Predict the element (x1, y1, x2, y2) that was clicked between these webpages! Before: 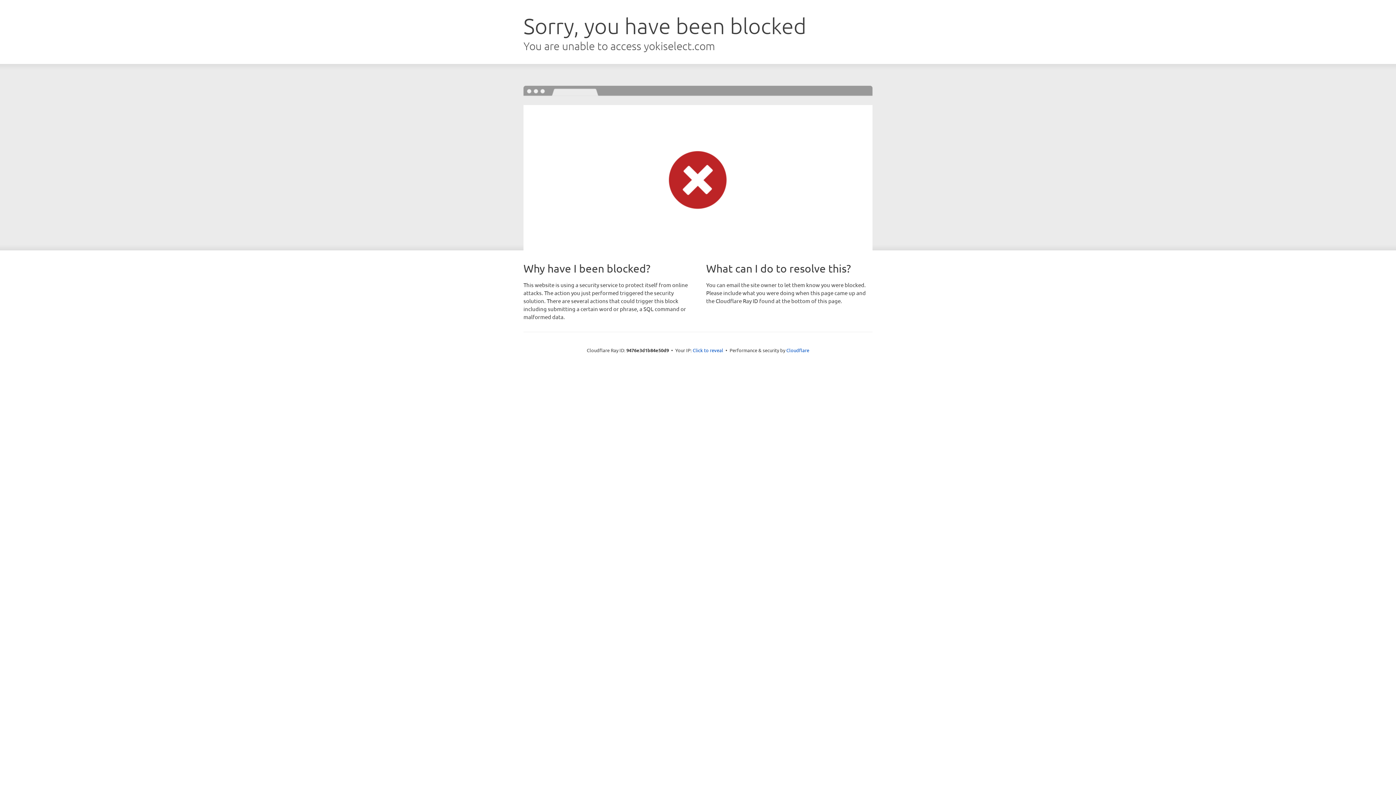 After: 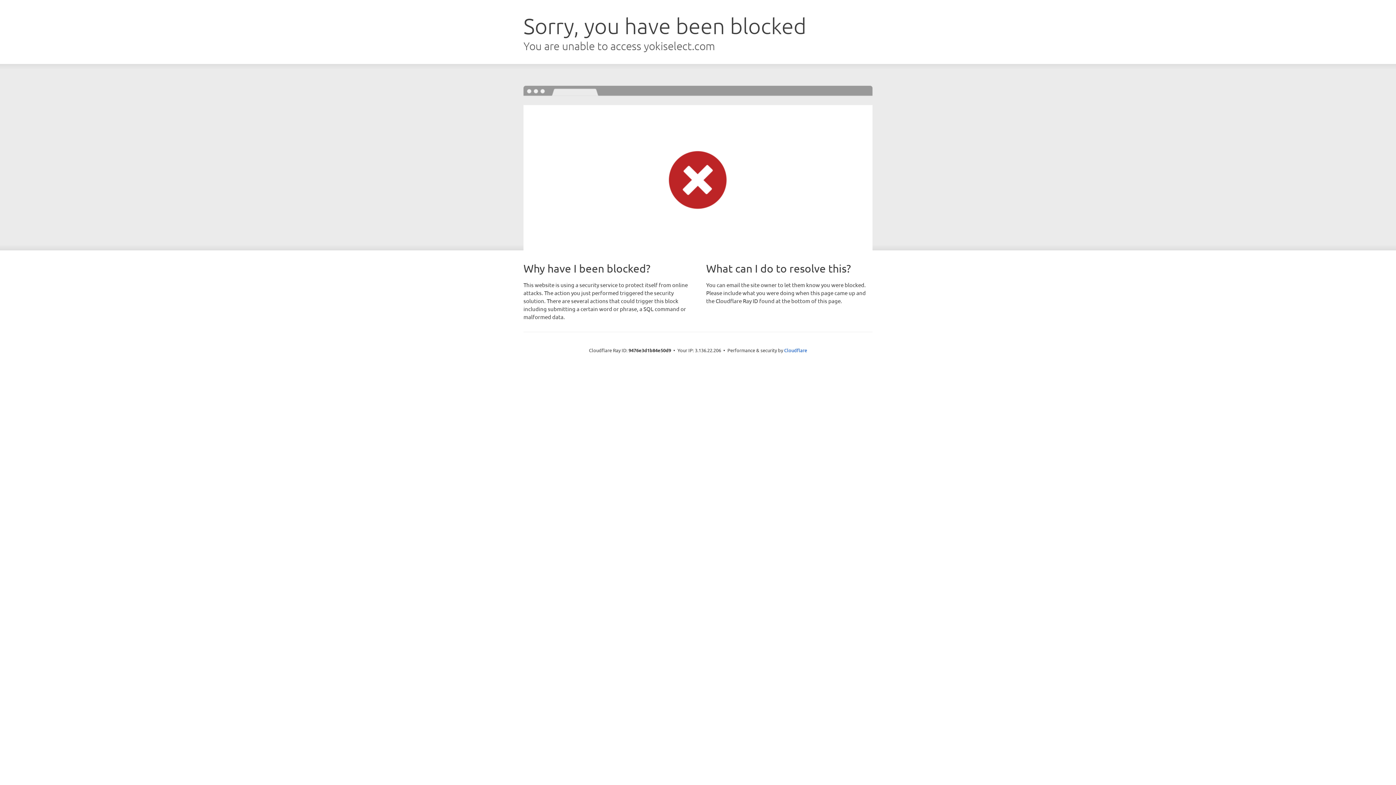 Action: label: Click to reveal bbox: (692, 346, 723, 353)